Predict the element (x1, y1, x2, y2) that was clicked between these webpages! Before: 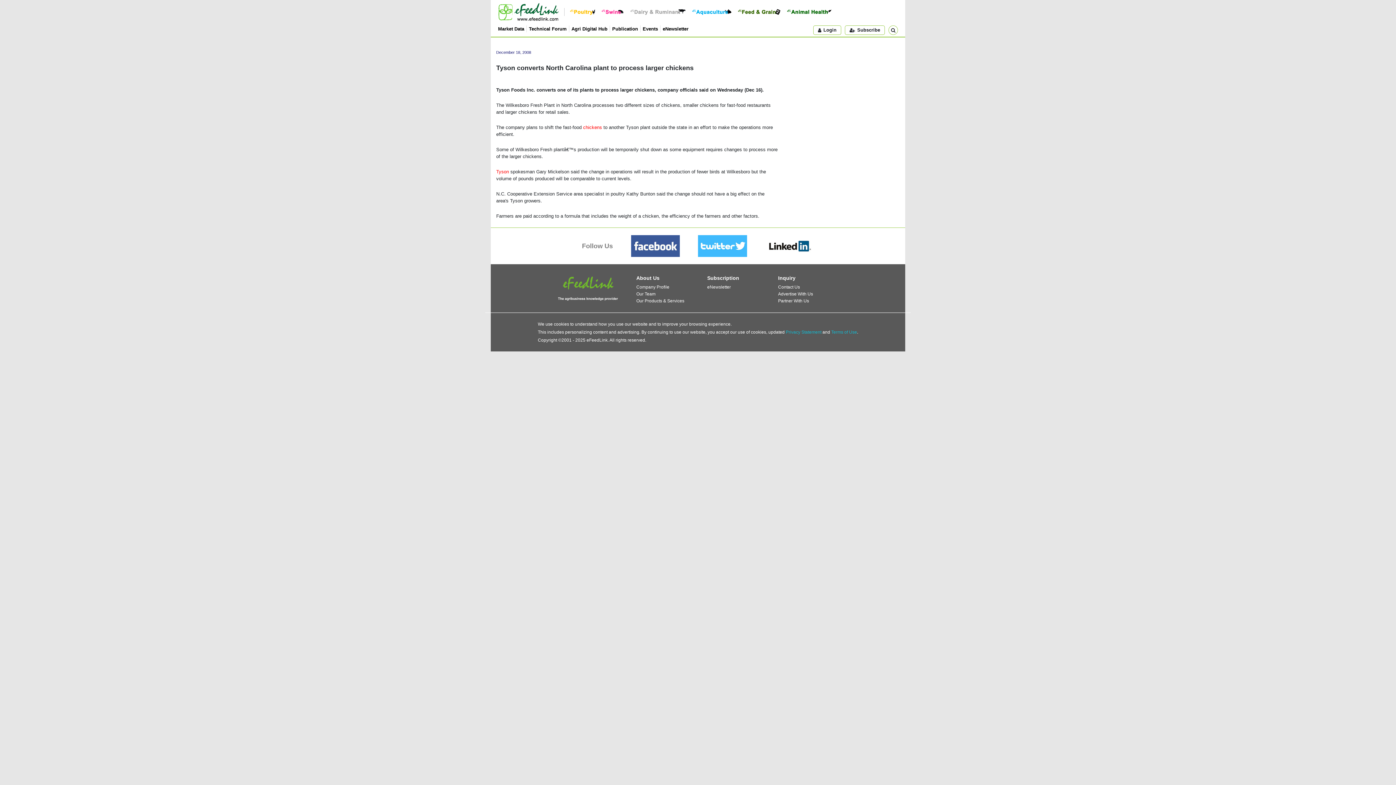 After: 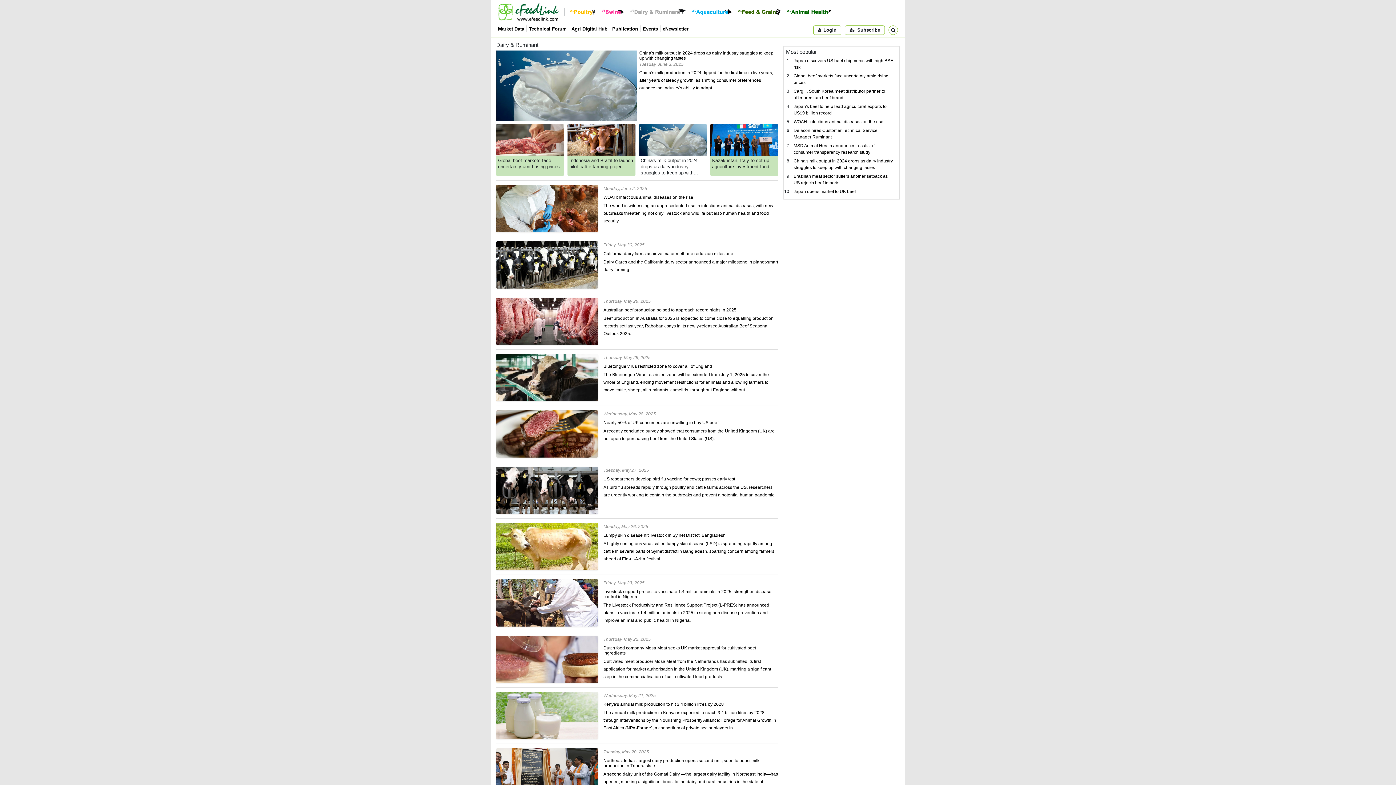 Action: bbox: (630, 7, 685, 15)